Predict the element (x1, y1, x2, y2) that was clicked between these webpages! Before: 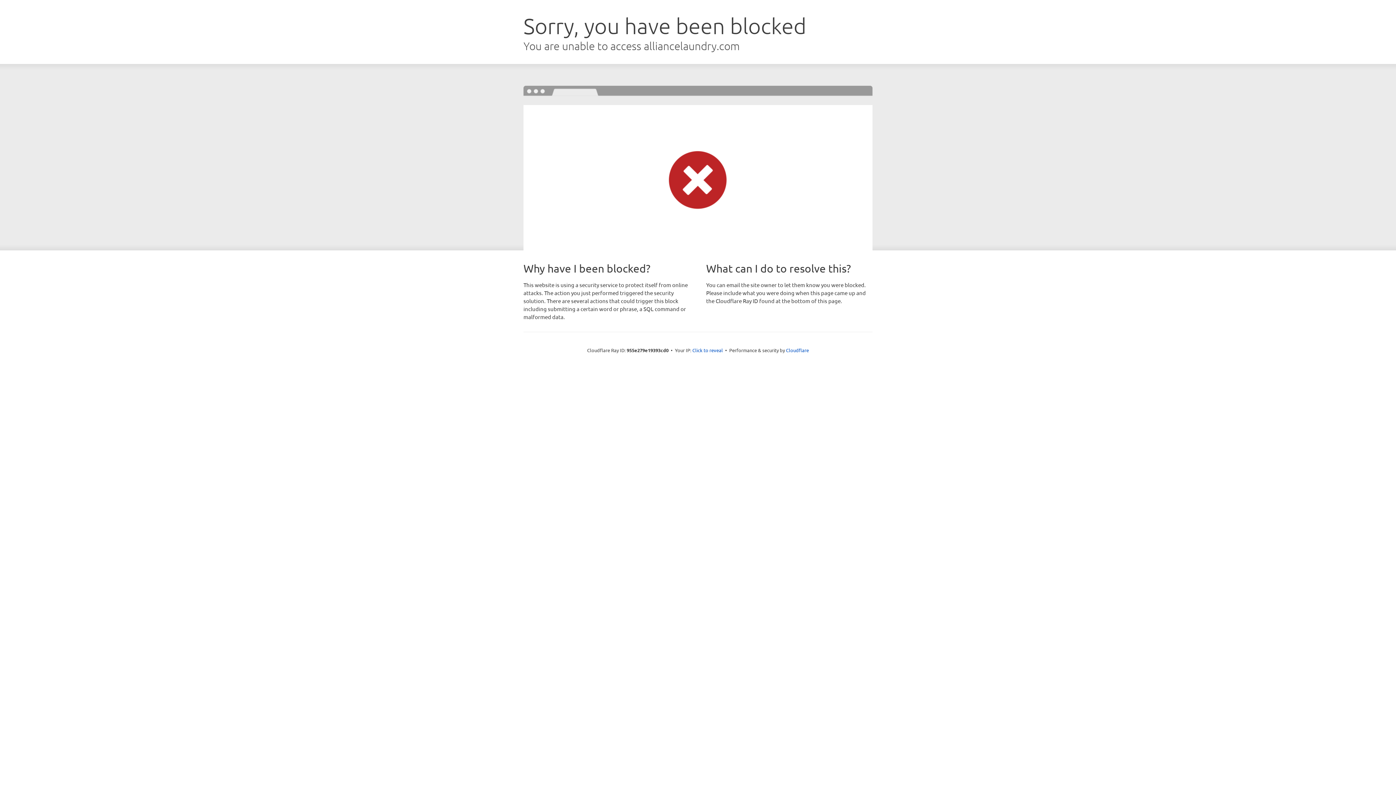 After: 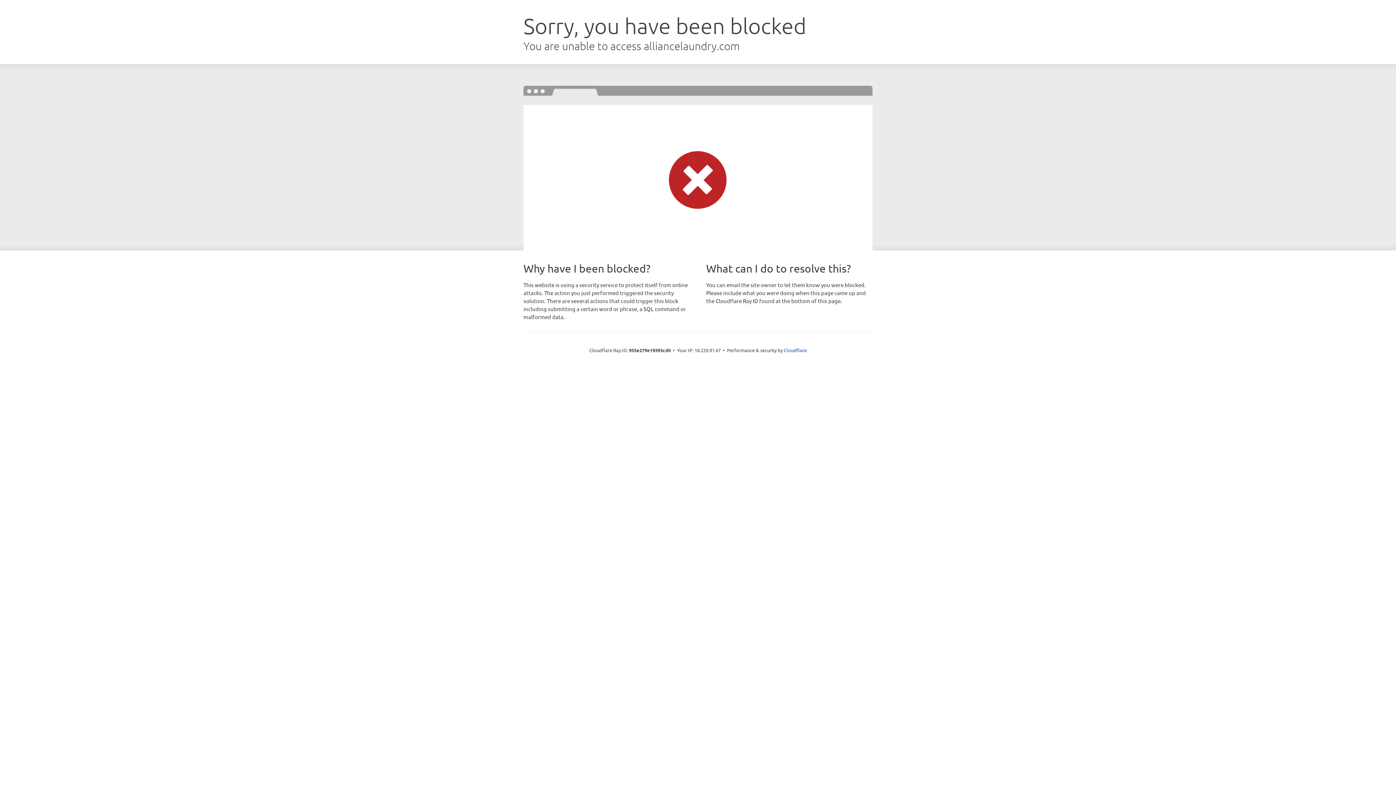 Action: bbox: (692, 346, 723, 353) label: Click to reveal